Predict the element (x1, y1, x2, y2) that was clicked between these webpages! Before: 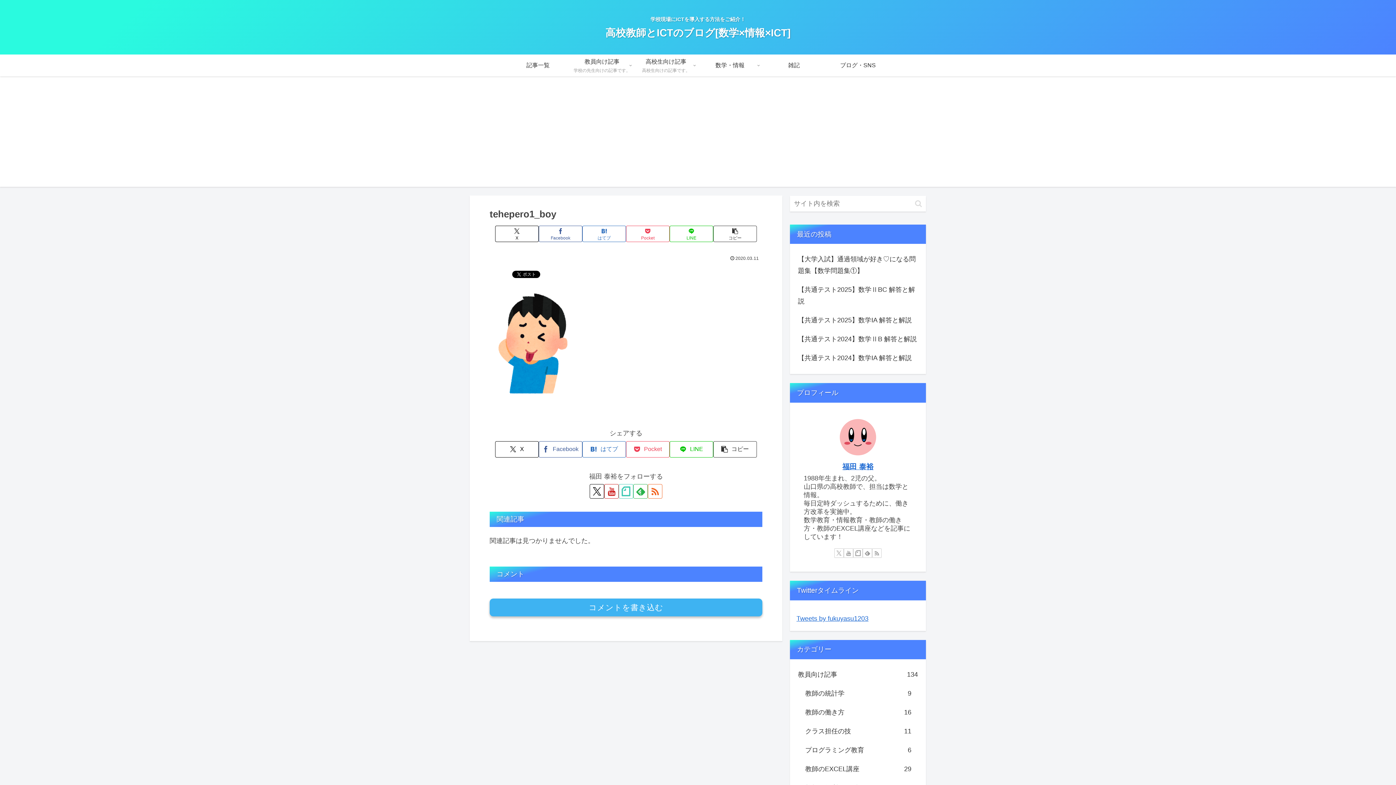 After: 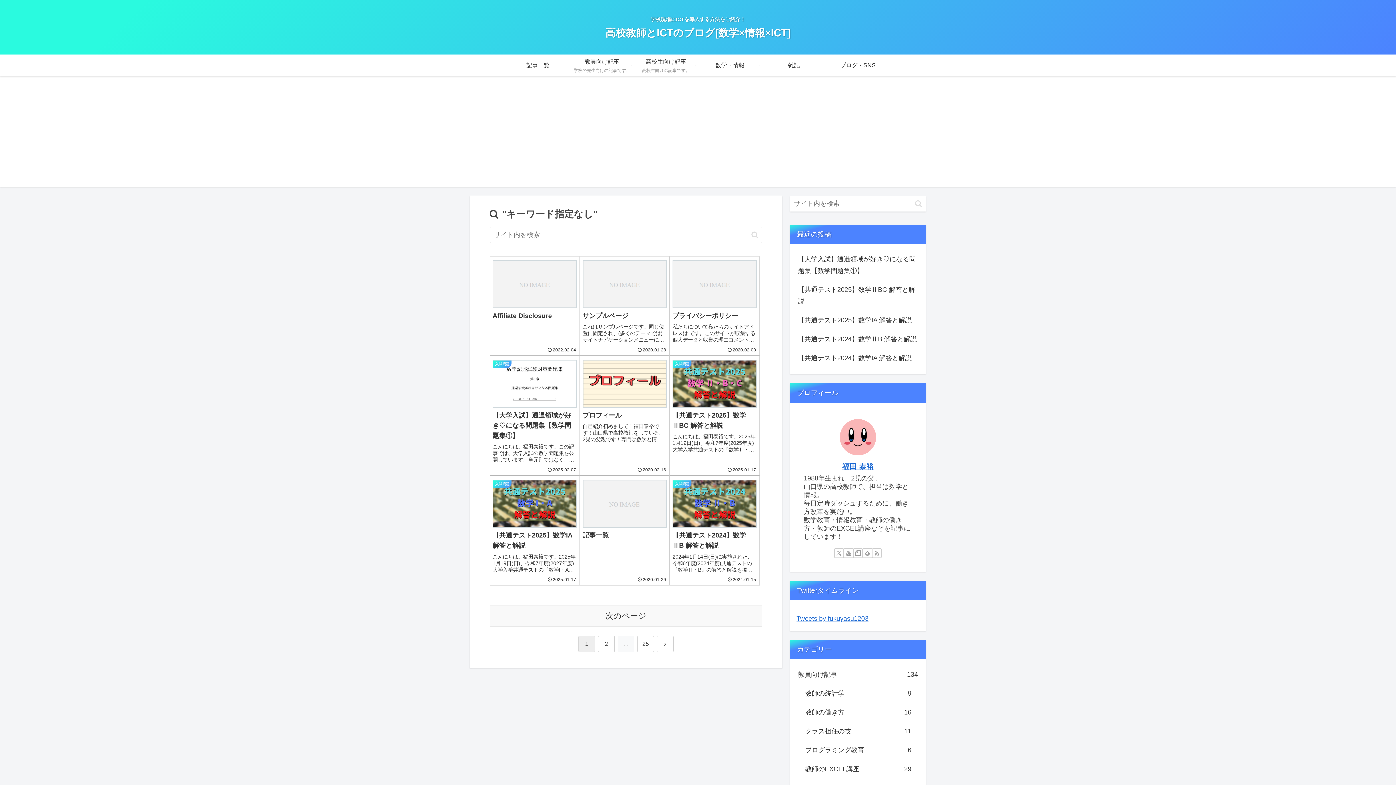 Action: bbox: (912, 199, 925, 207) label: button